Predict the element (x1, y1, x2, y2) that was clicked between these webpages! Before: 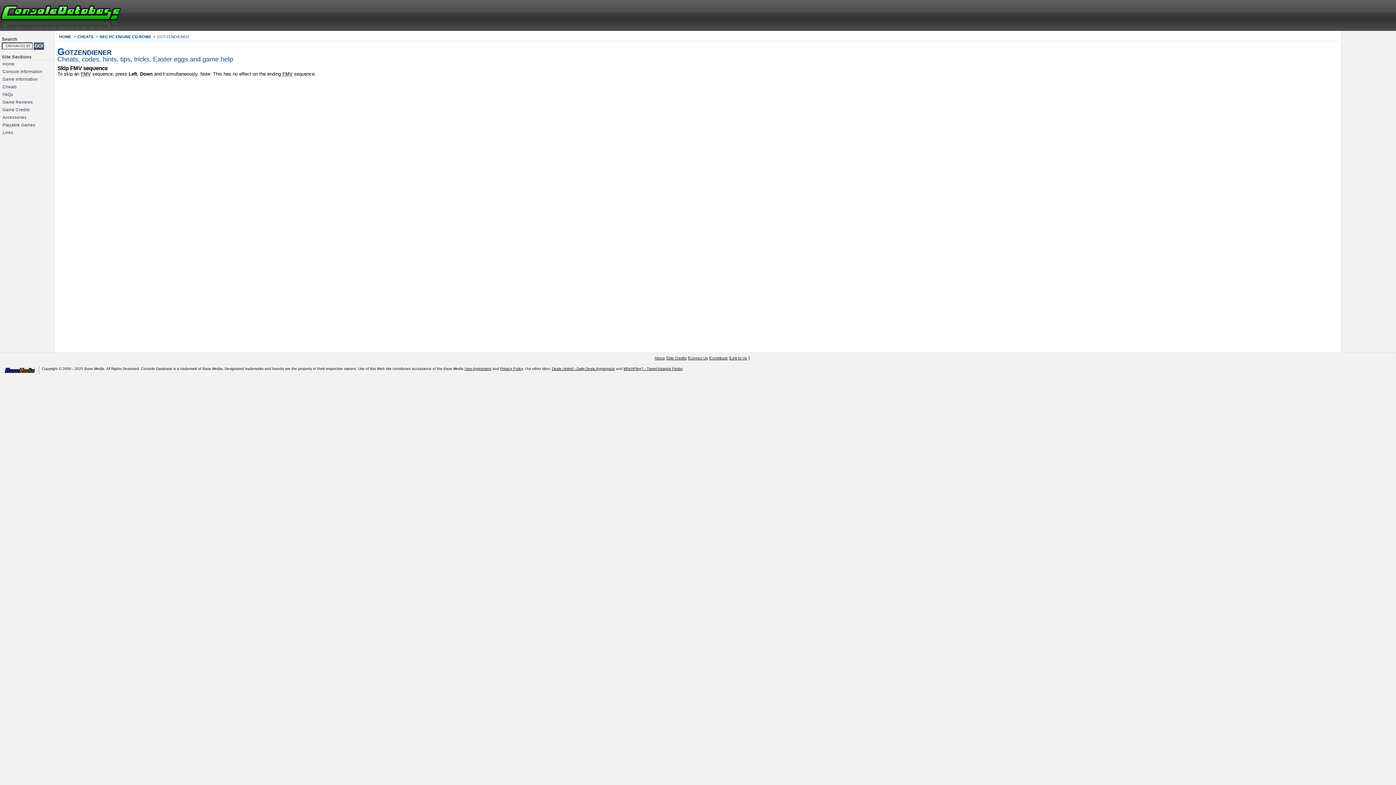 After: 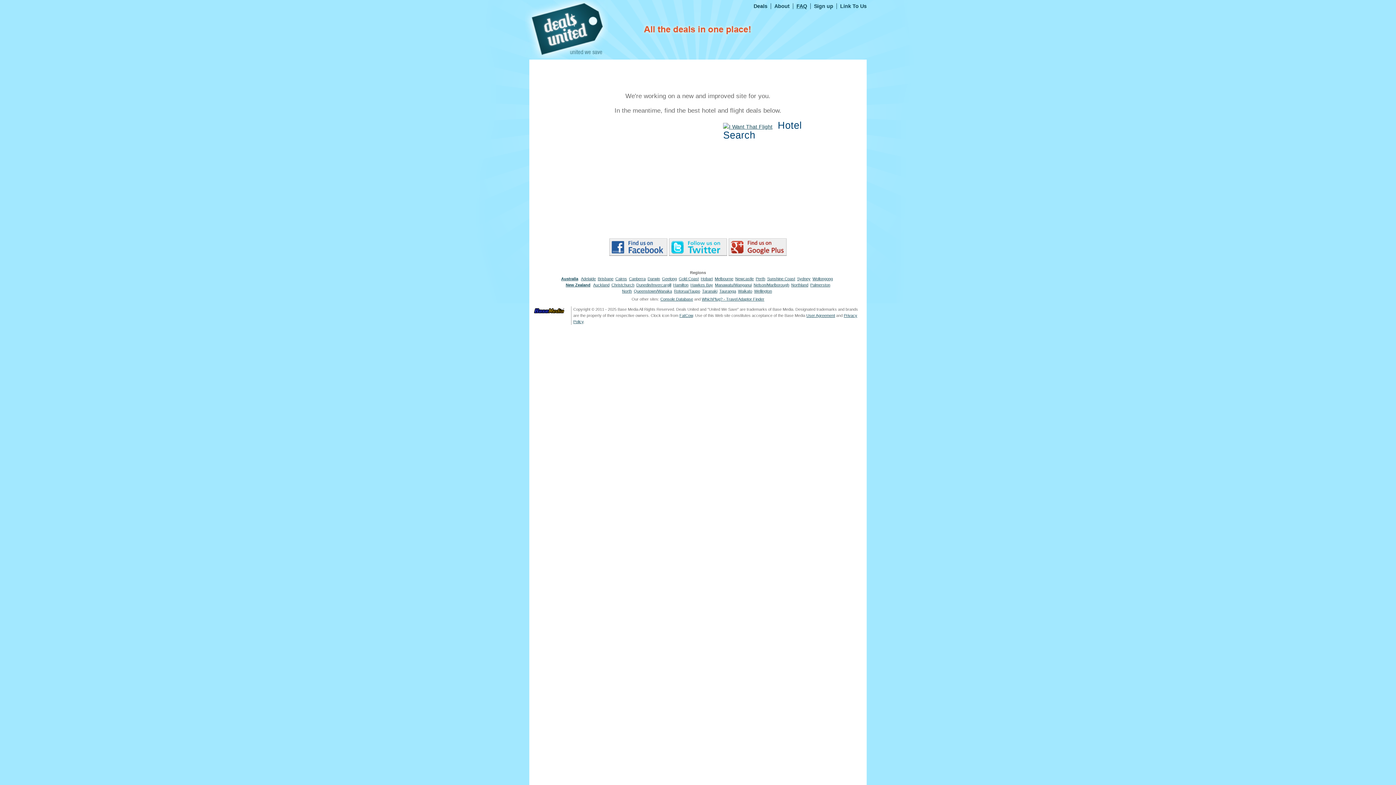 Action: label: Deals United - Daily Deals Aggregator bbox: (552, 366, 614, 370)